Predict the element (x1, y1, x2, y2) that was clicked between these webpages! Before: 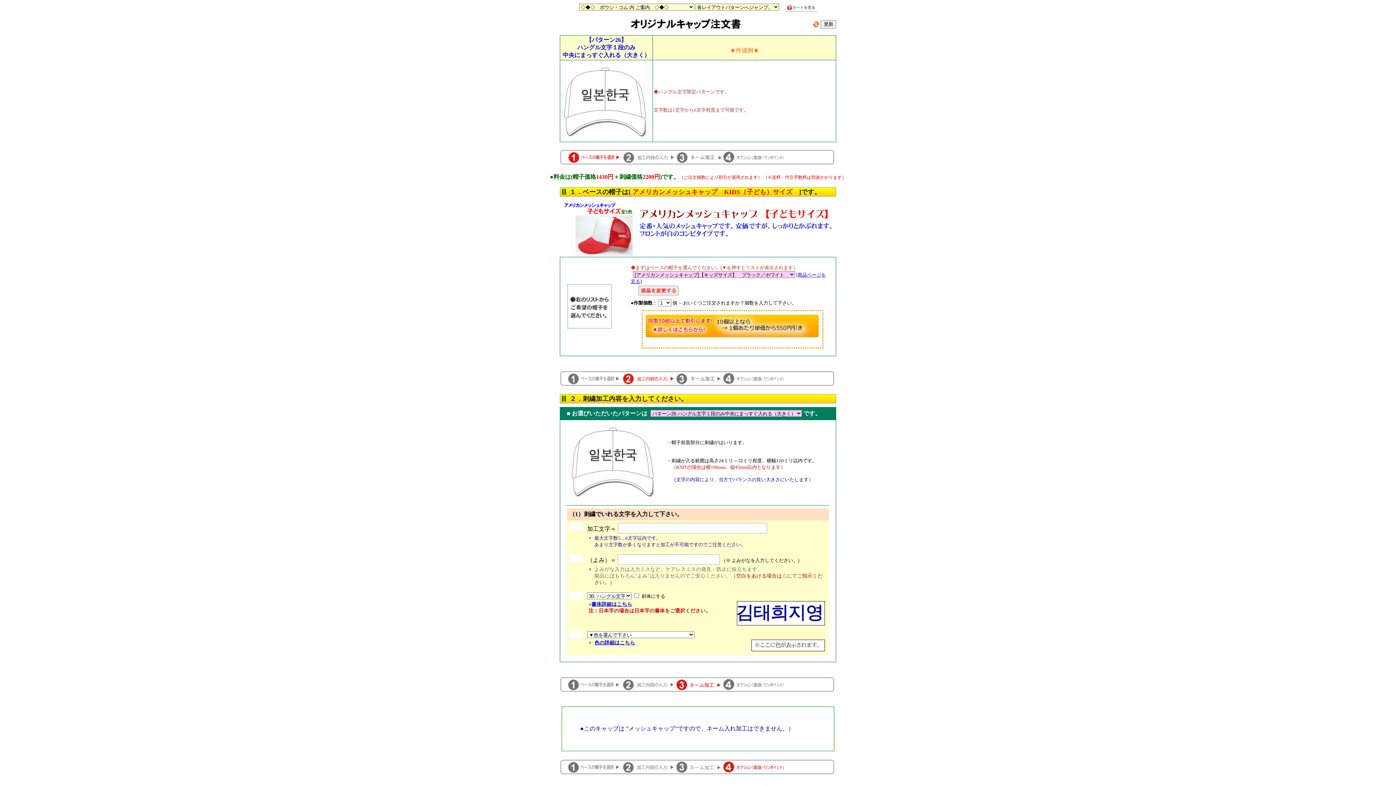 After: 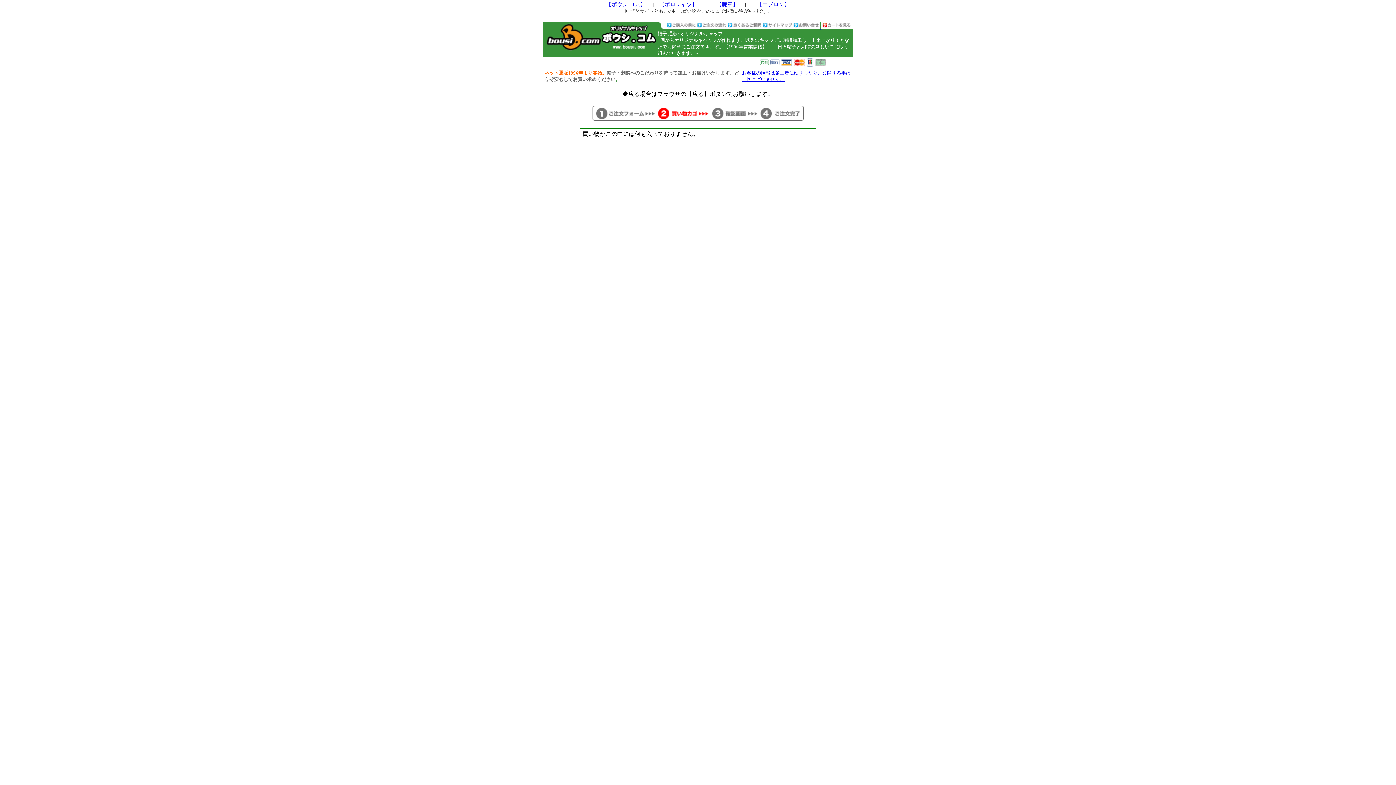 Action: bbox: (786, 4, 817, 10)